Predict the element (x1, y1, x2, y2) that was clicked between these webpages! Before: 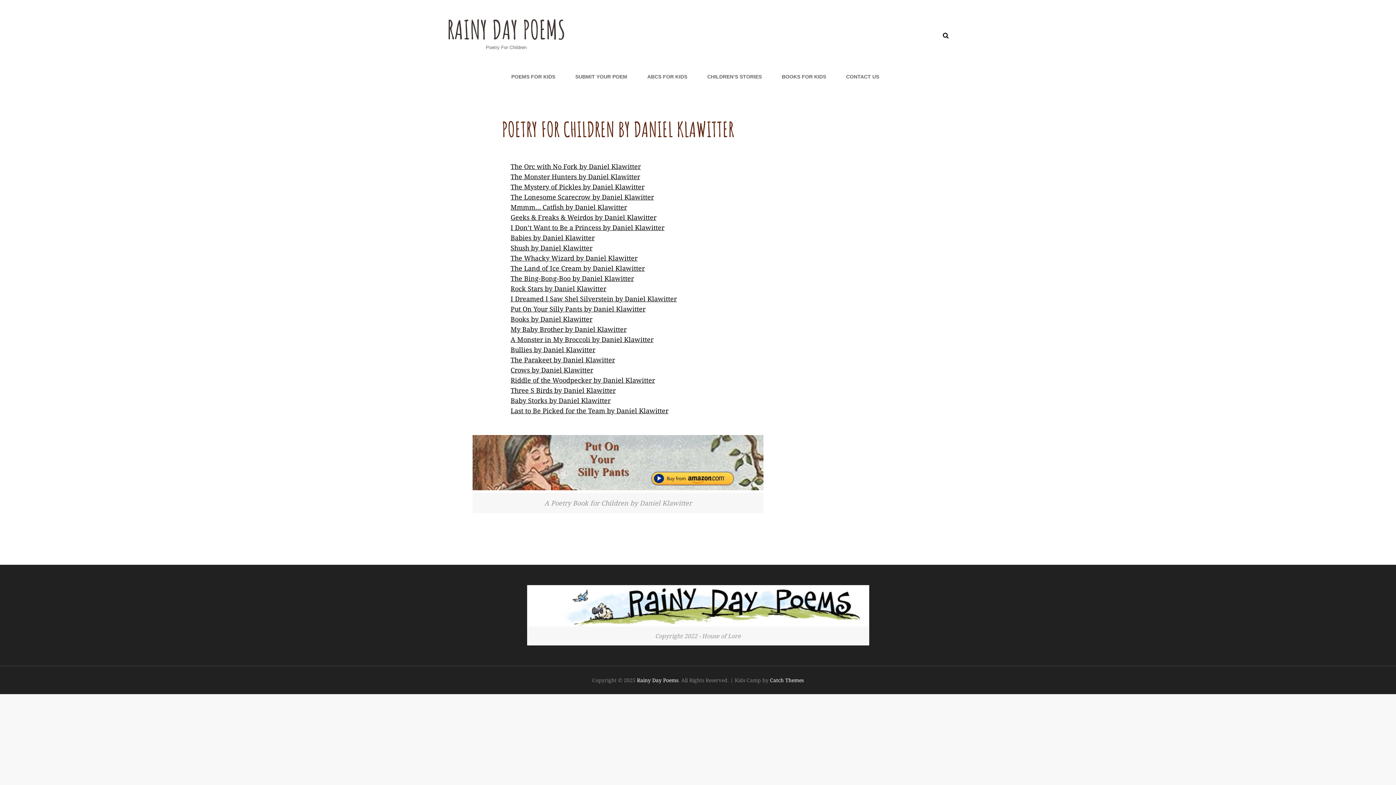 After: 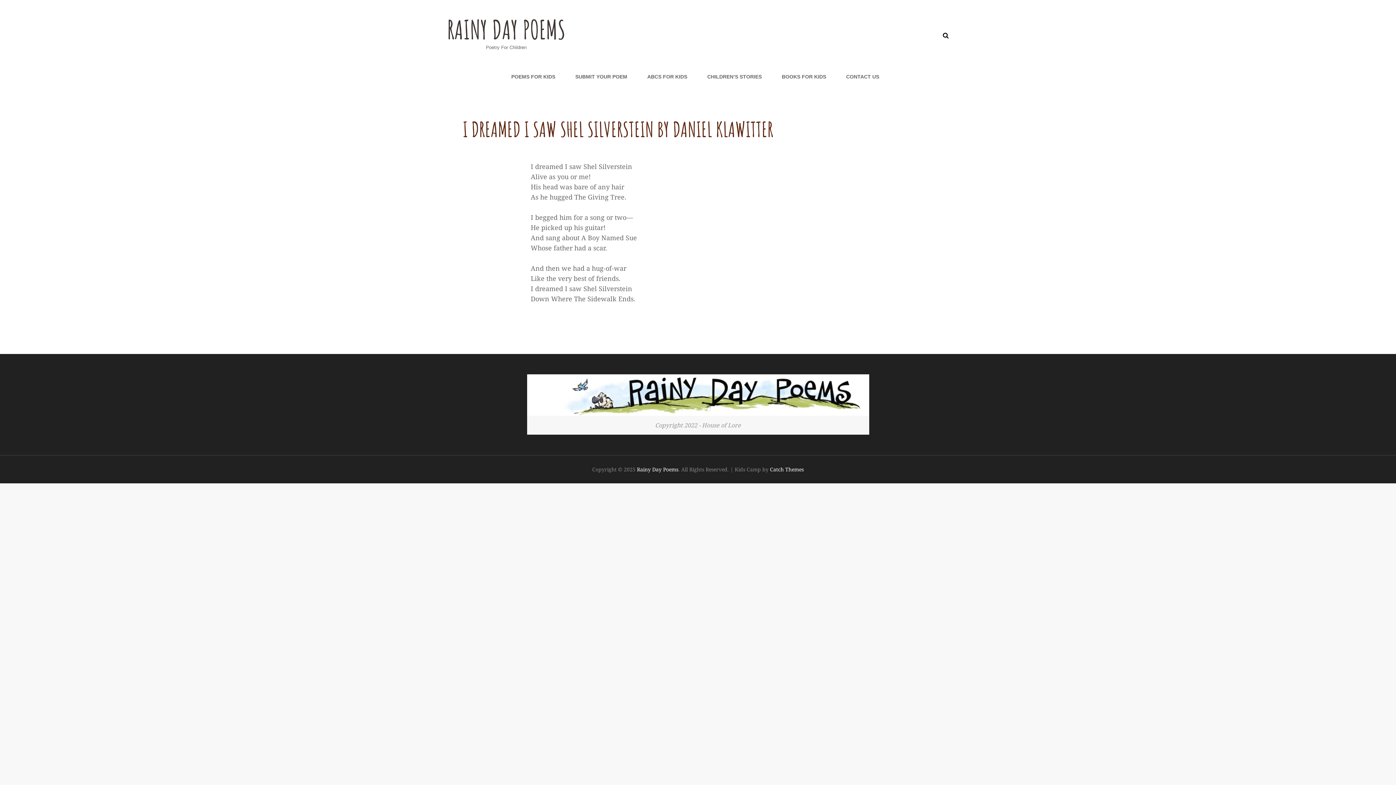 Action: bbox: (510, 294, 676, 303) label: I Dreamed I Saw Shel Silverstein by Daniel Klawitter